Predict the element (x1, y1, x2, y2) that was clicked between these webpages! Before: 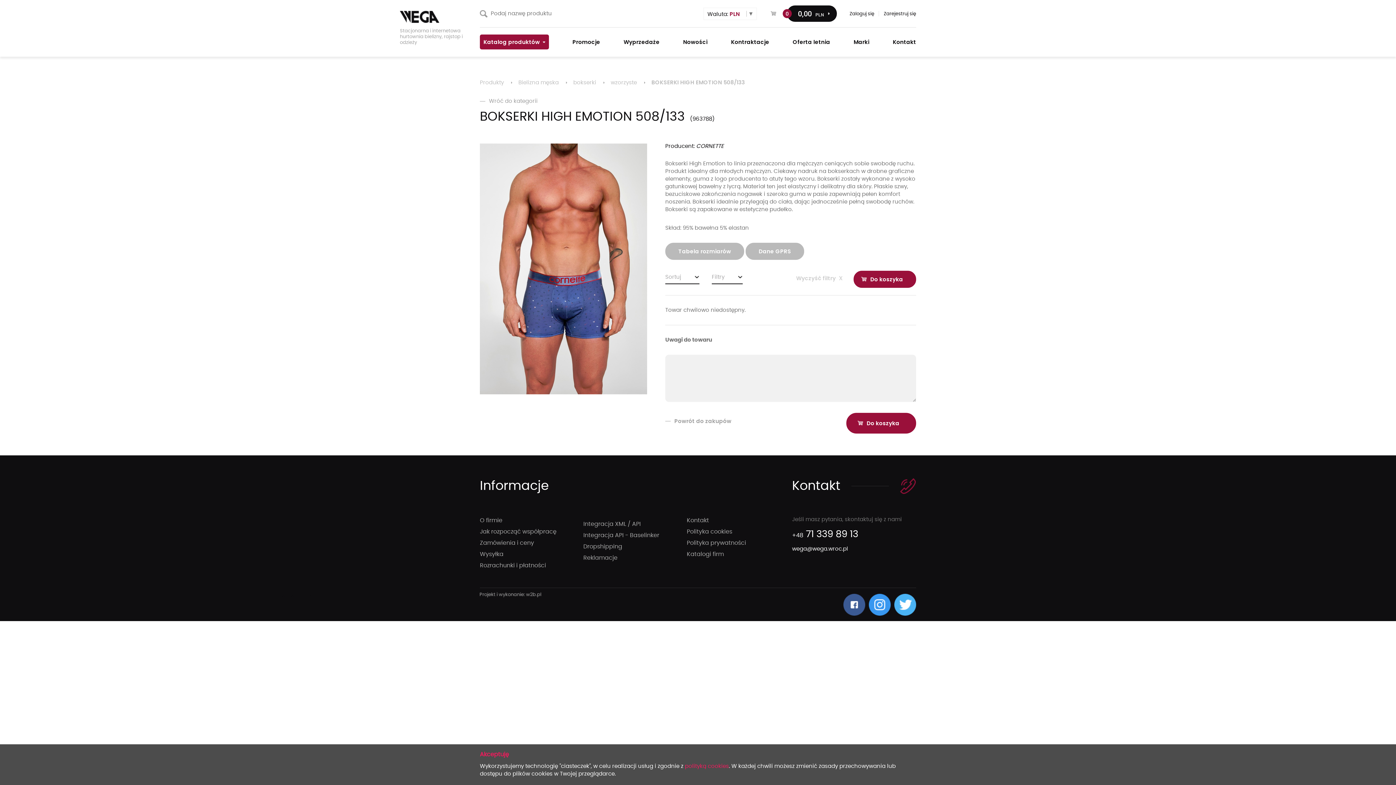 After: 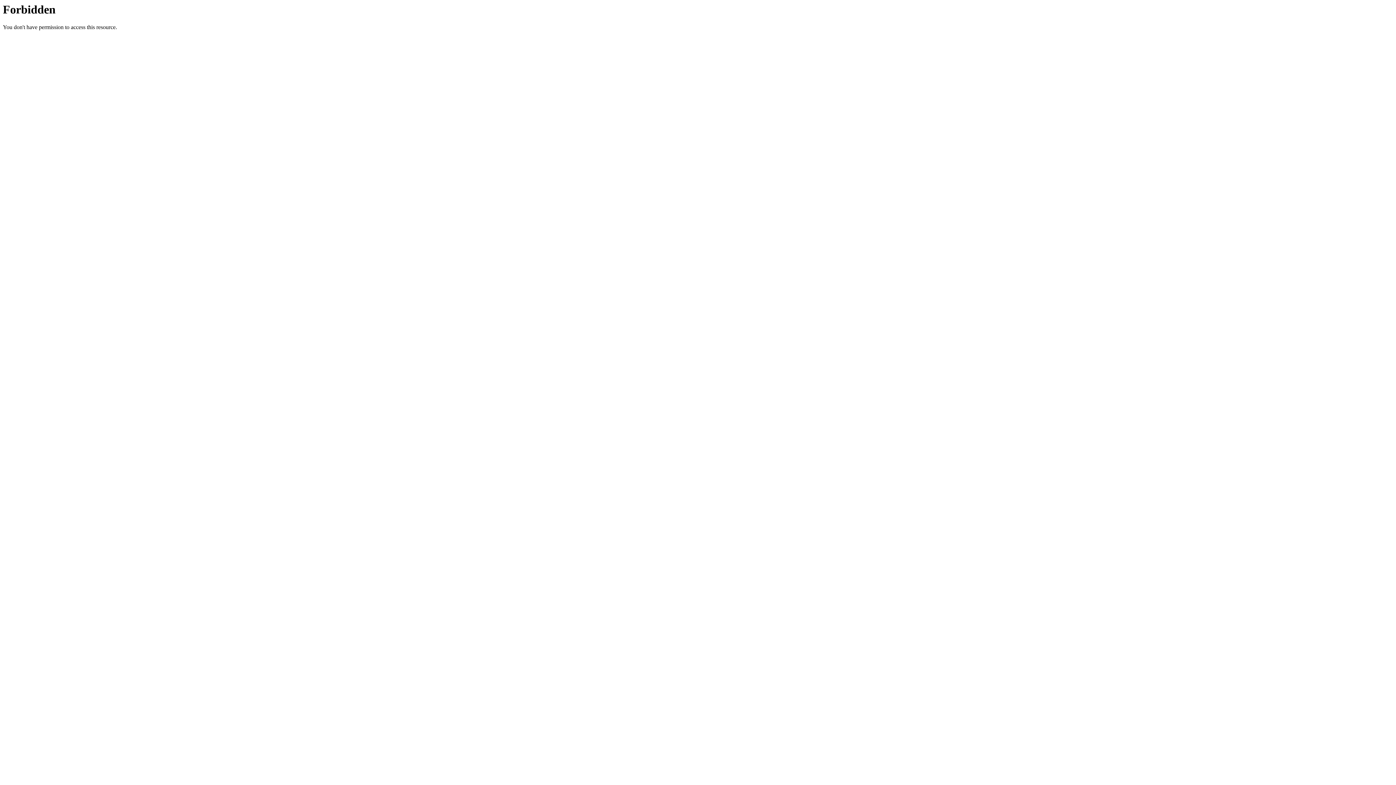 Action: bbox: (480, 592, 541, 598) label: strony internetowe wrocław